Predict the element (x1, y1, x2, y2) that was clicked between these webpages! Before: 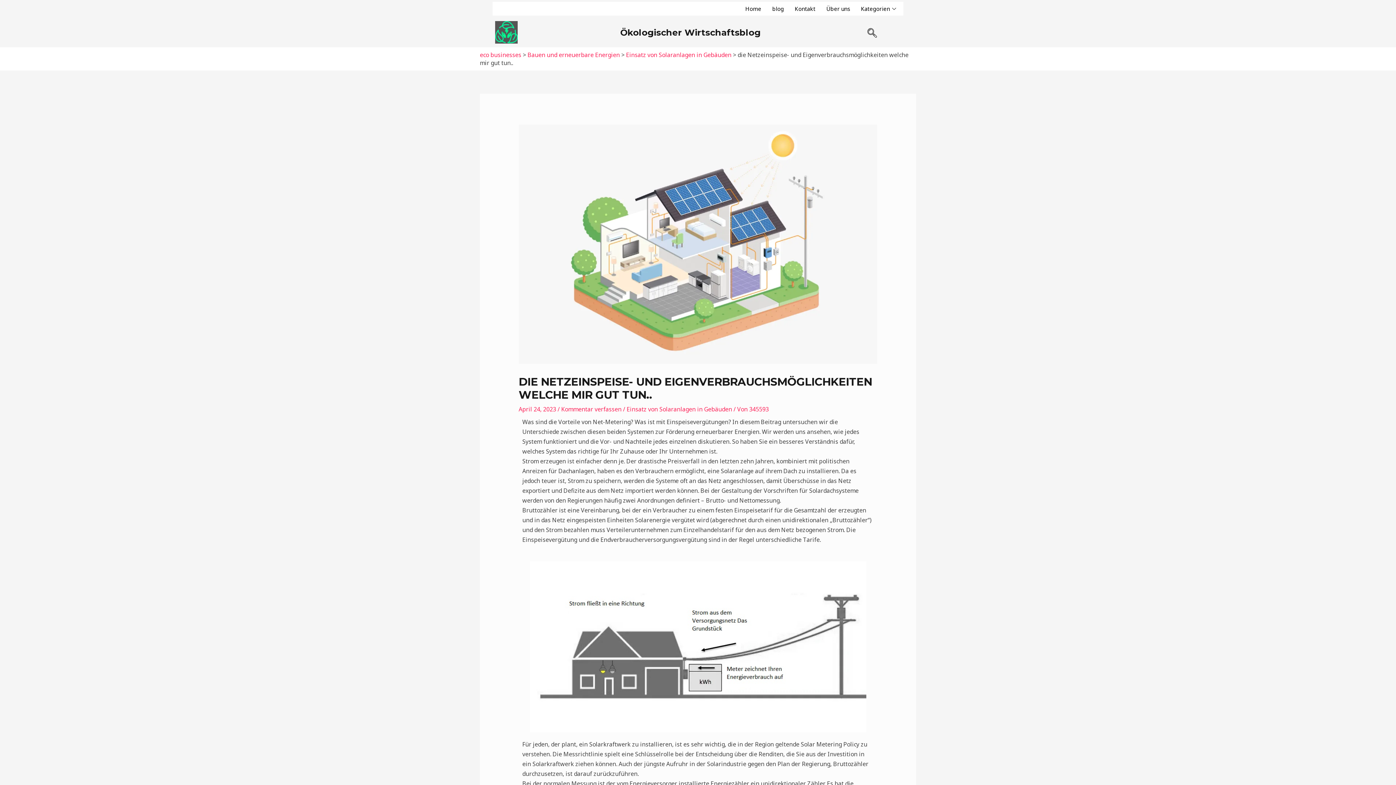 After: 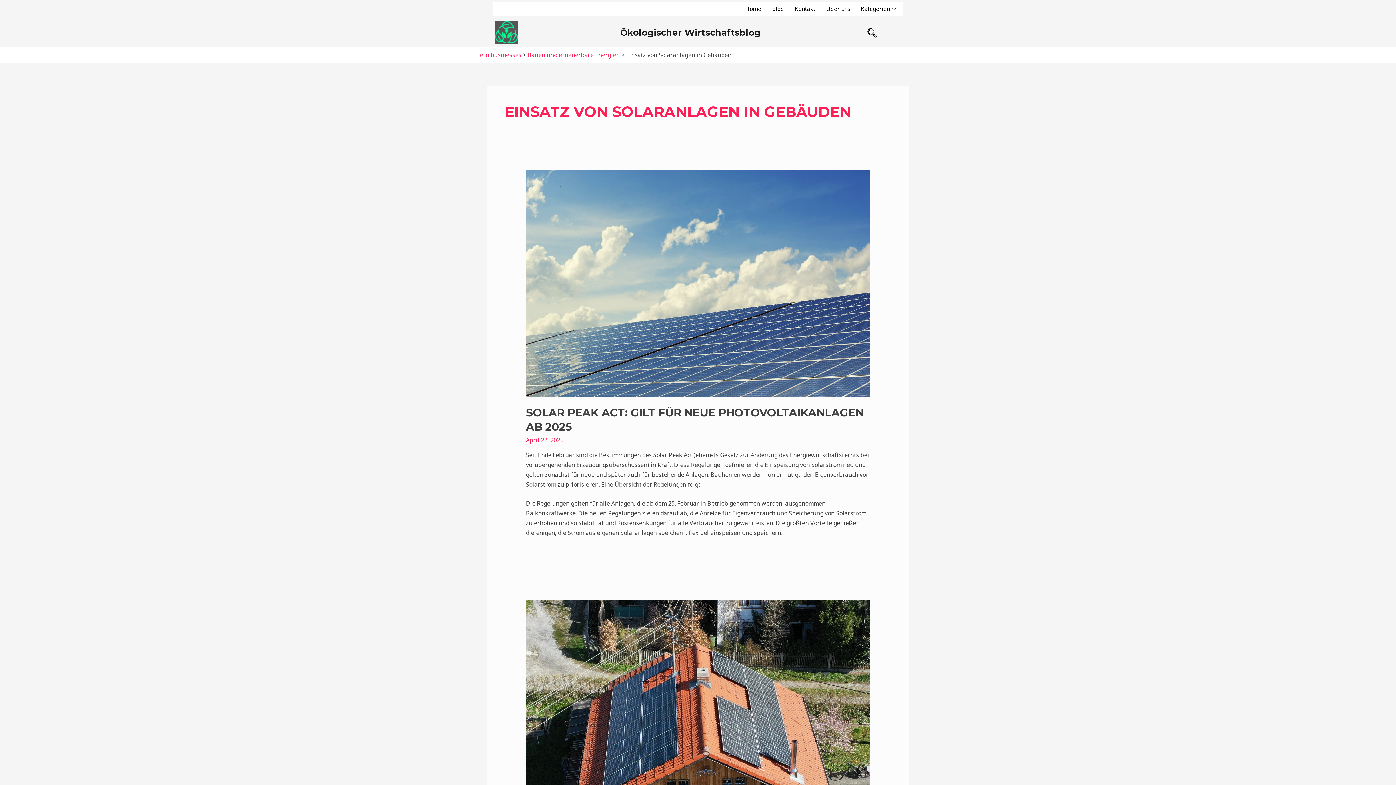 Action: bbox: (626, 50, 731, 58) label: Einsatz von Solaranlagen in Gebäuden